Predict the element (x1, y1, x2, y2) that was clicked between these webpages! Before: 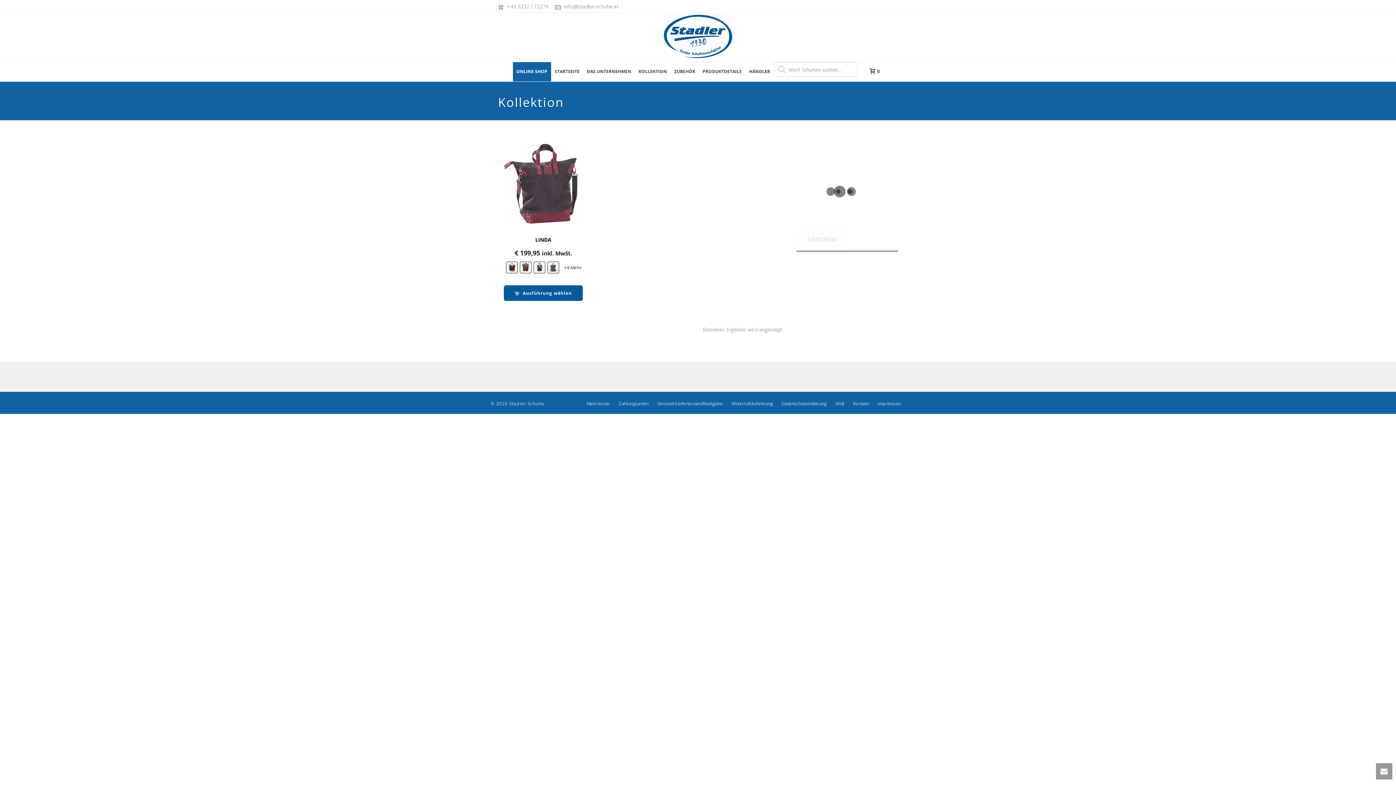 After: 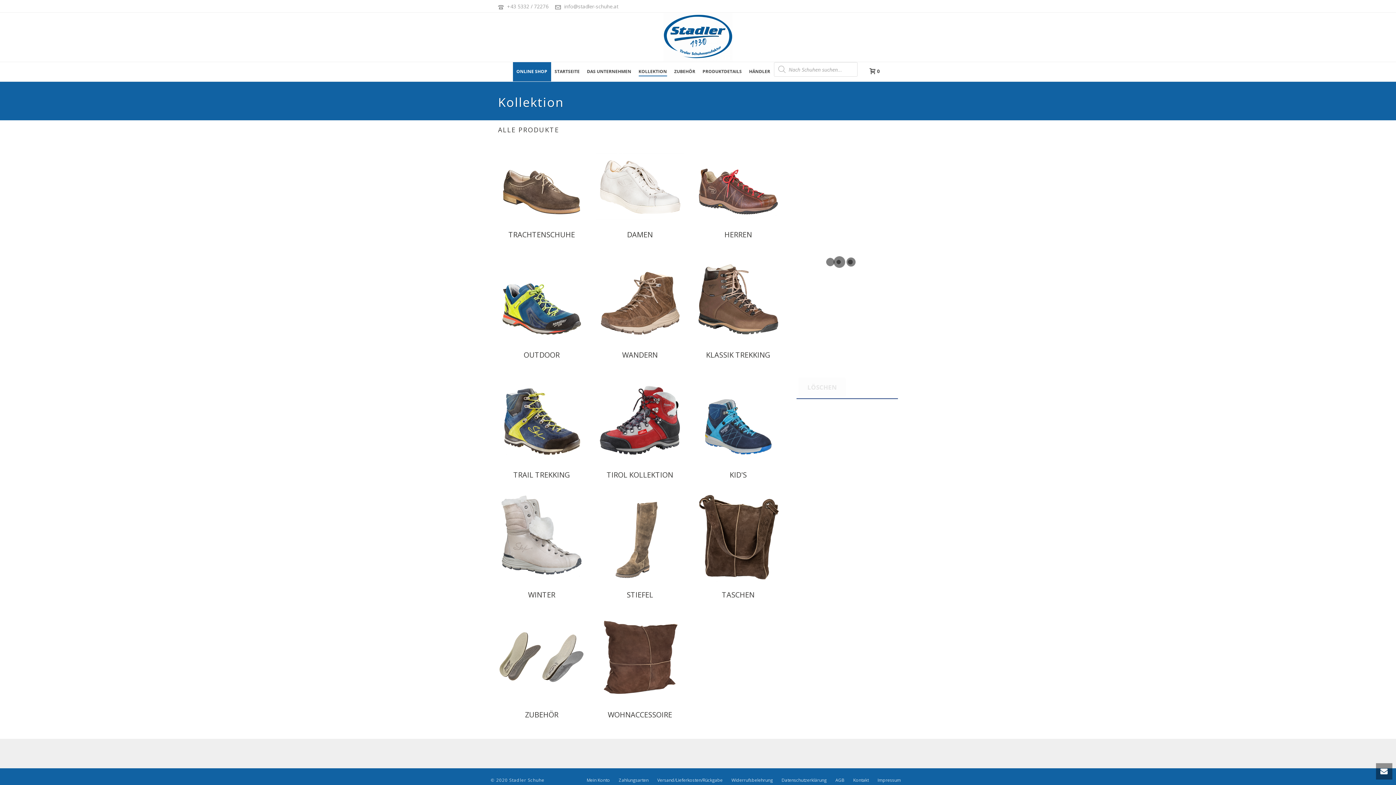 Action: bbox: (512, 62, 551, 81) label: ONLINE SHOP